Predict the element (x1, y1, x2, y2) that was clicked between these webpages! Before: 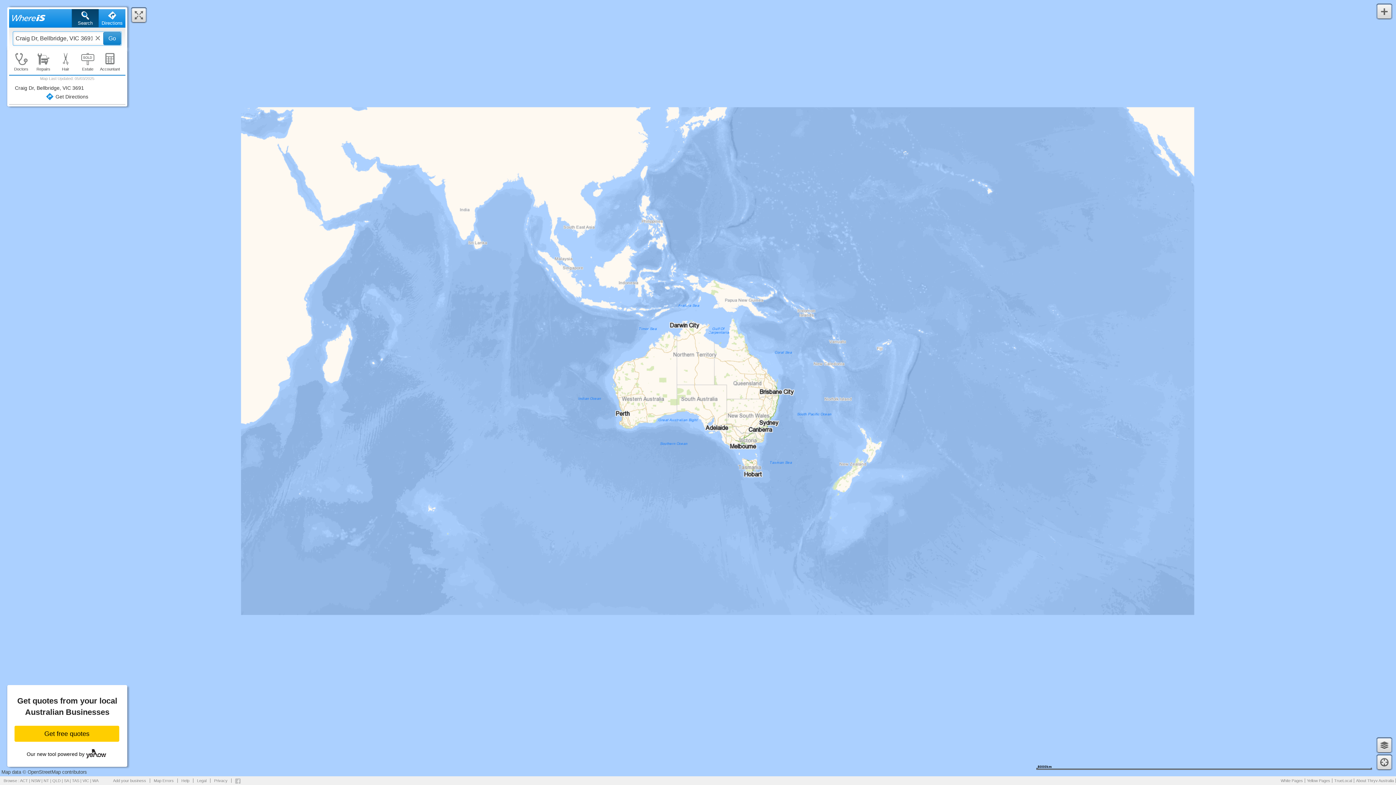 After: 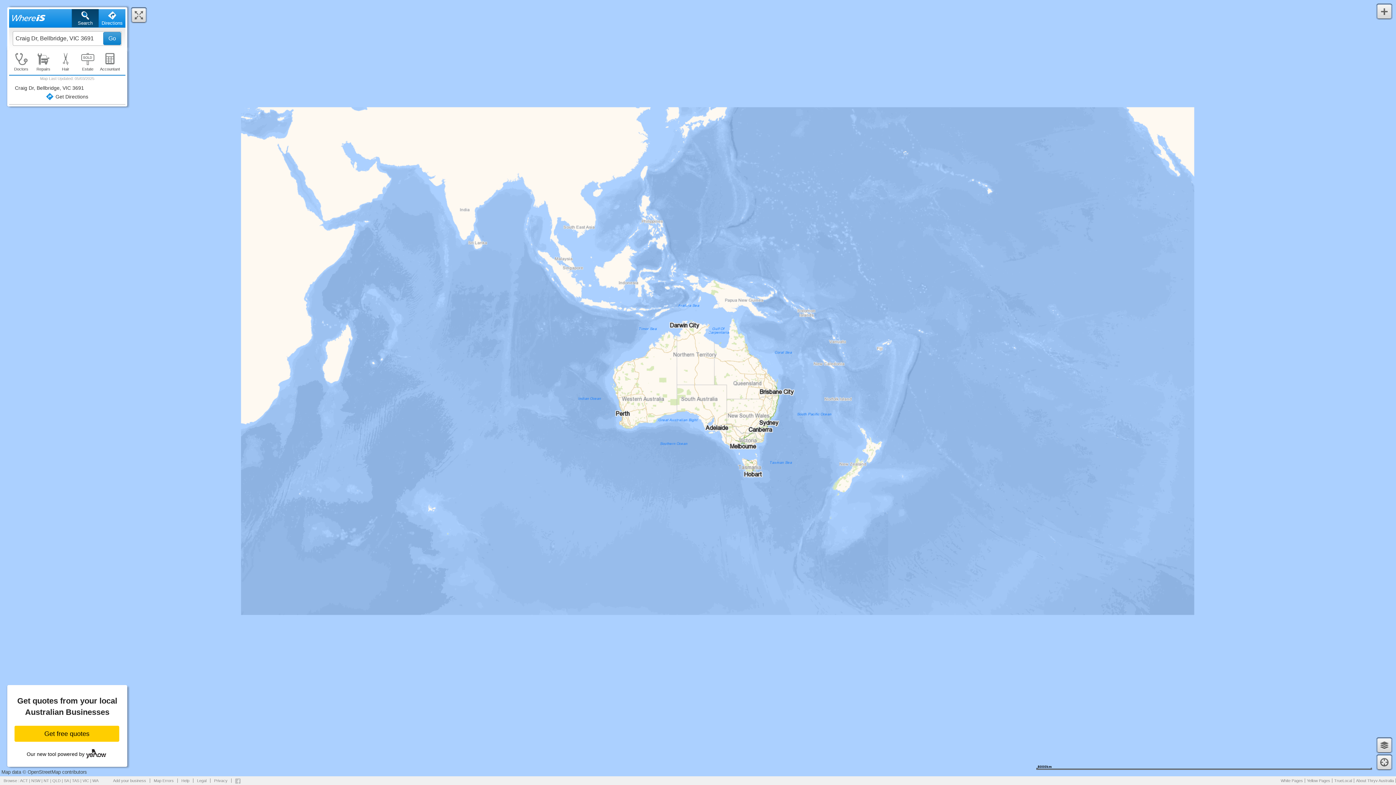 Action: label: Yellow Pages bbox: (1305, 778, 1332, 783)